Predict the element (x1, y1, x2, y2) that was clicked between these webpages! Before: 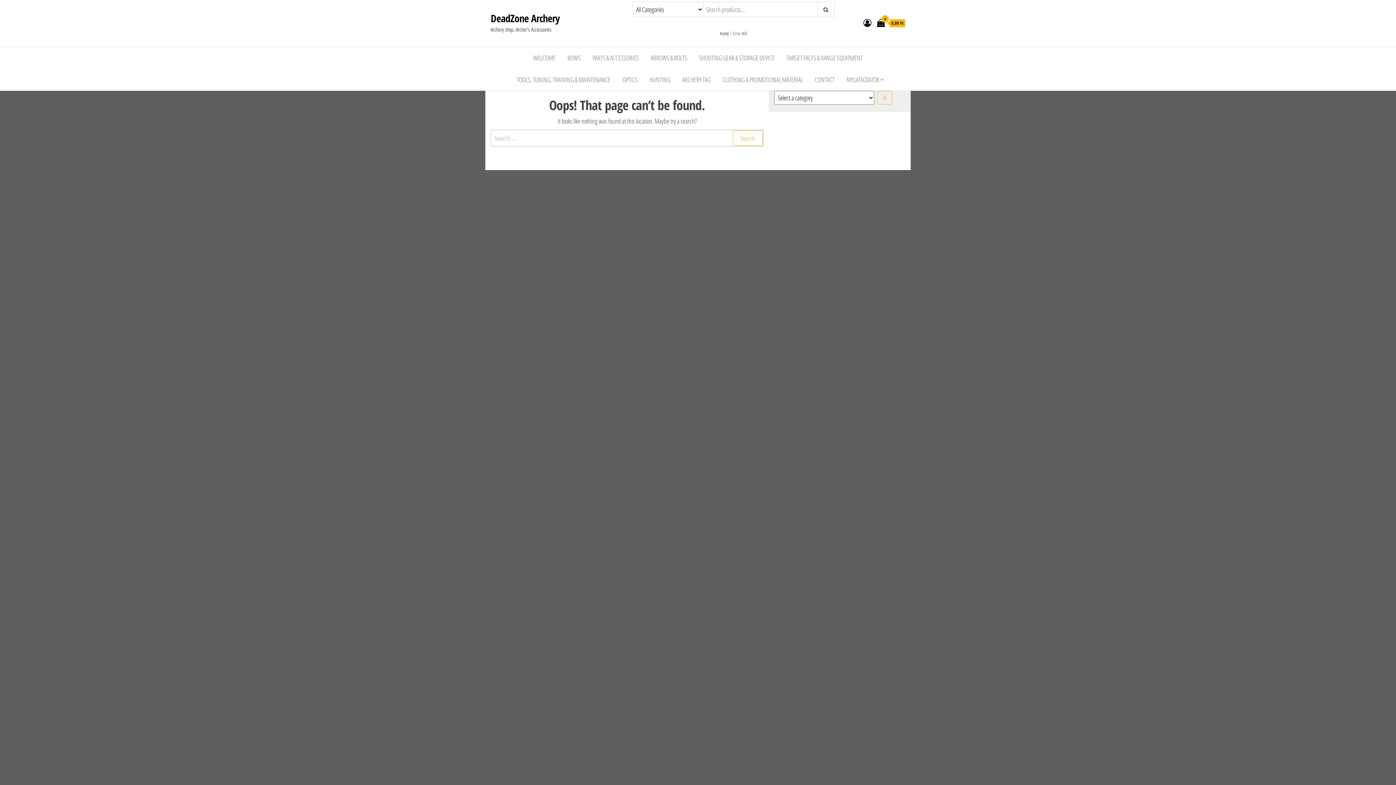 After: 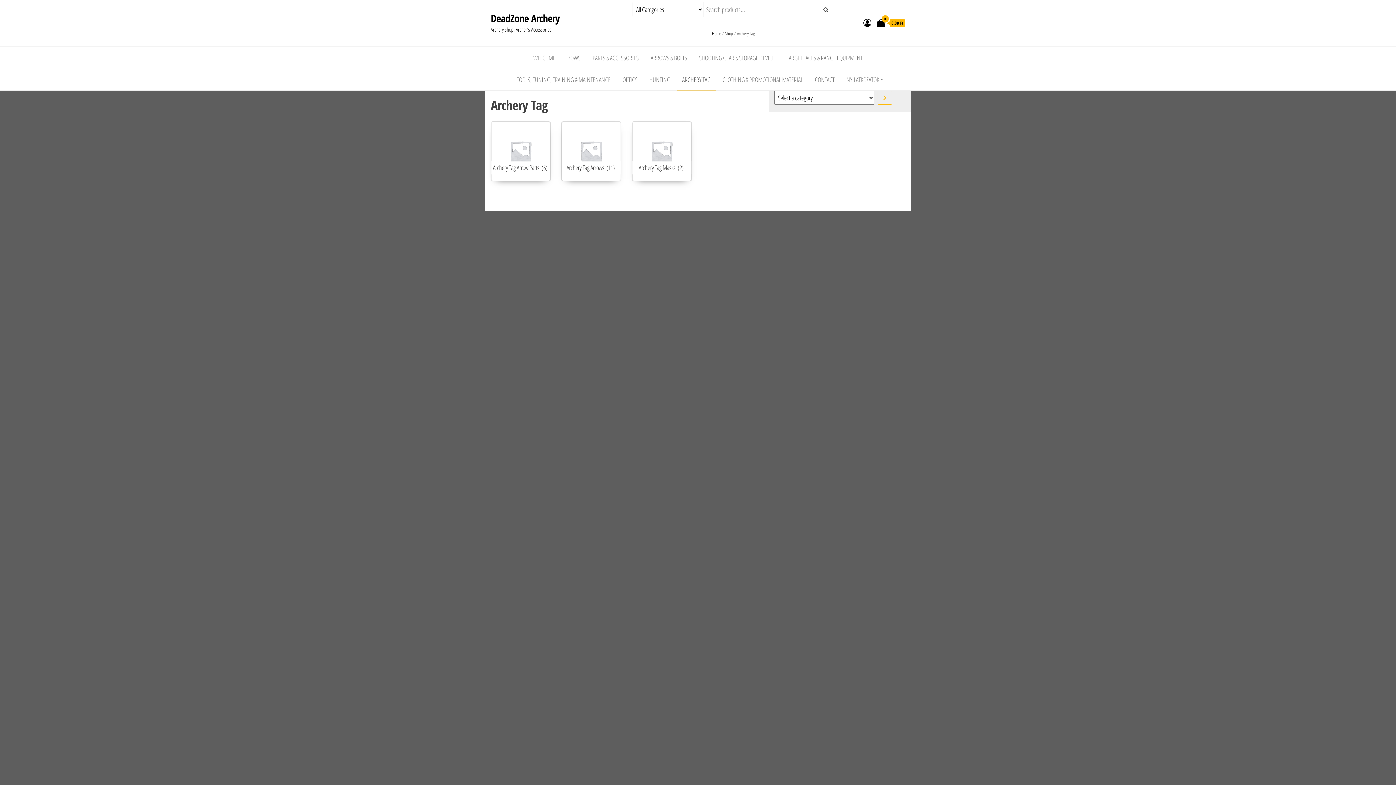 Action: bbox: (676, 68, 716, 90) label: ARCHERY TAG